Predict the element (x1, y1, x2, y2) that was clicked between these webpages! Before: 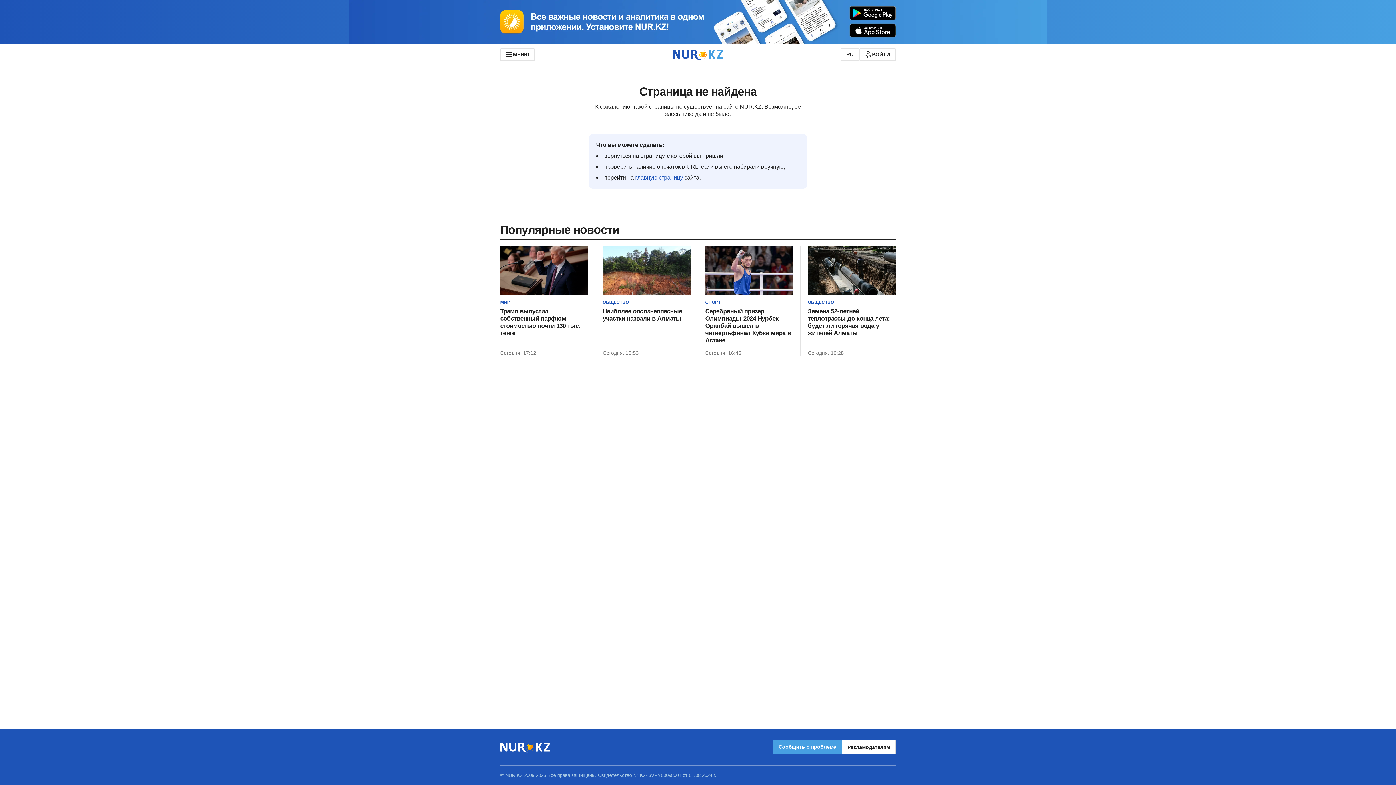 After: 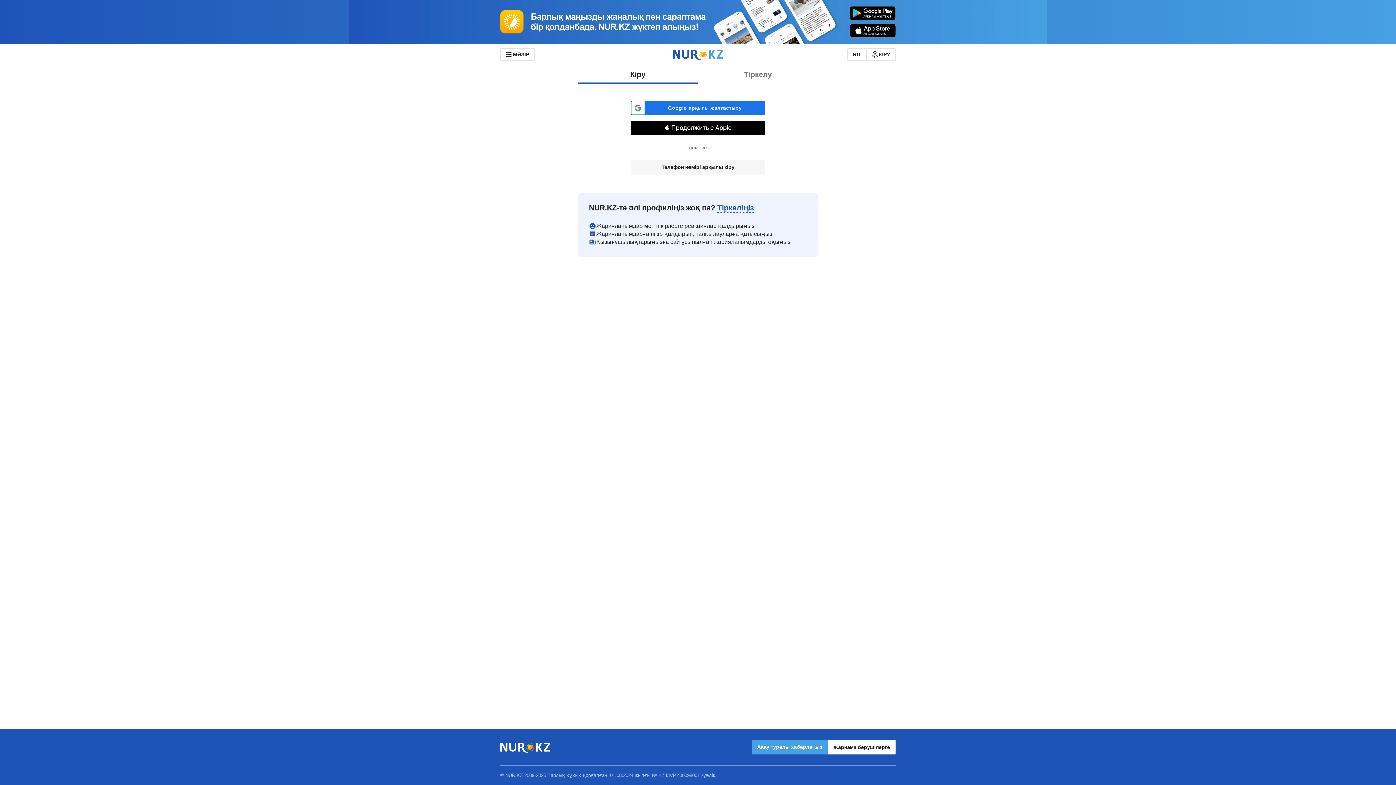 Action: label: ВОЙТИ bbox: (859, 48, 896, 60)